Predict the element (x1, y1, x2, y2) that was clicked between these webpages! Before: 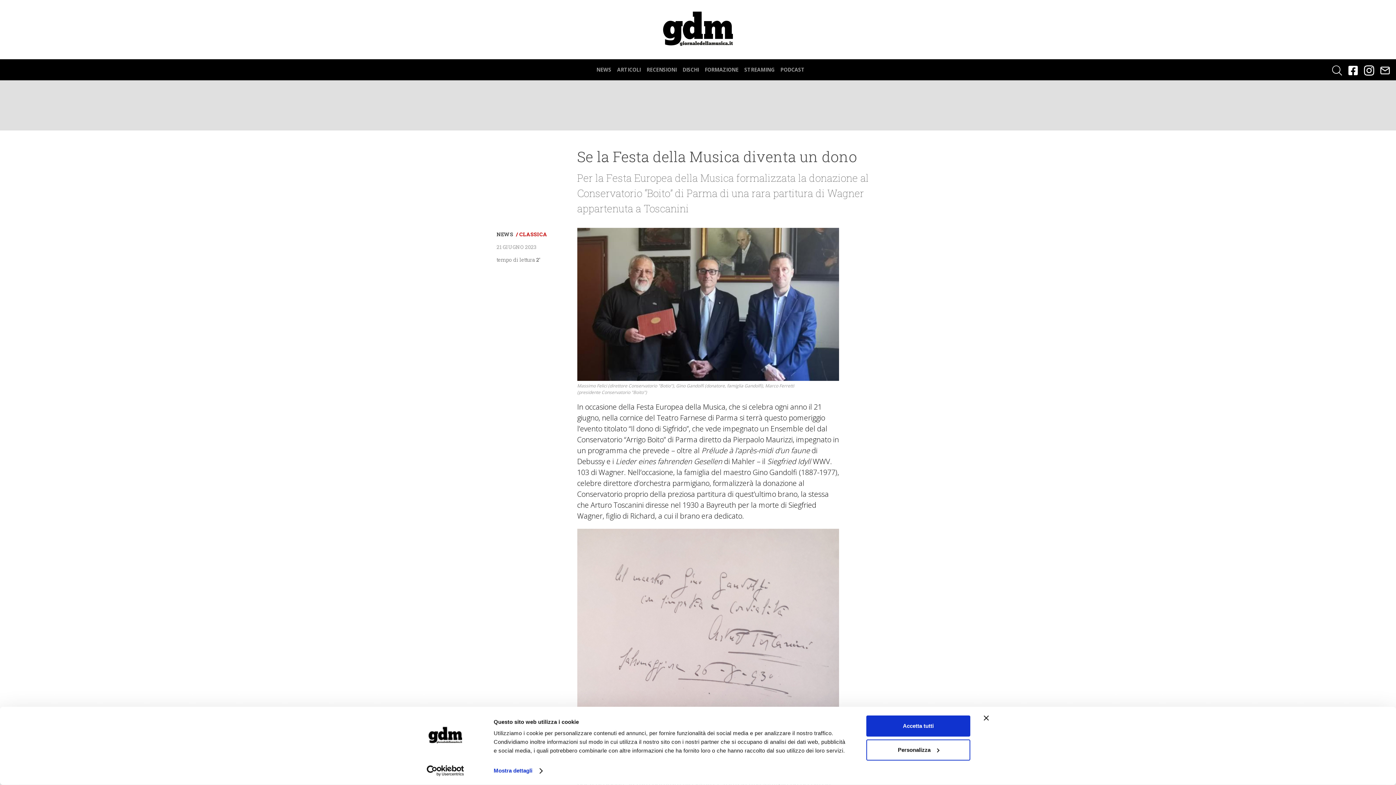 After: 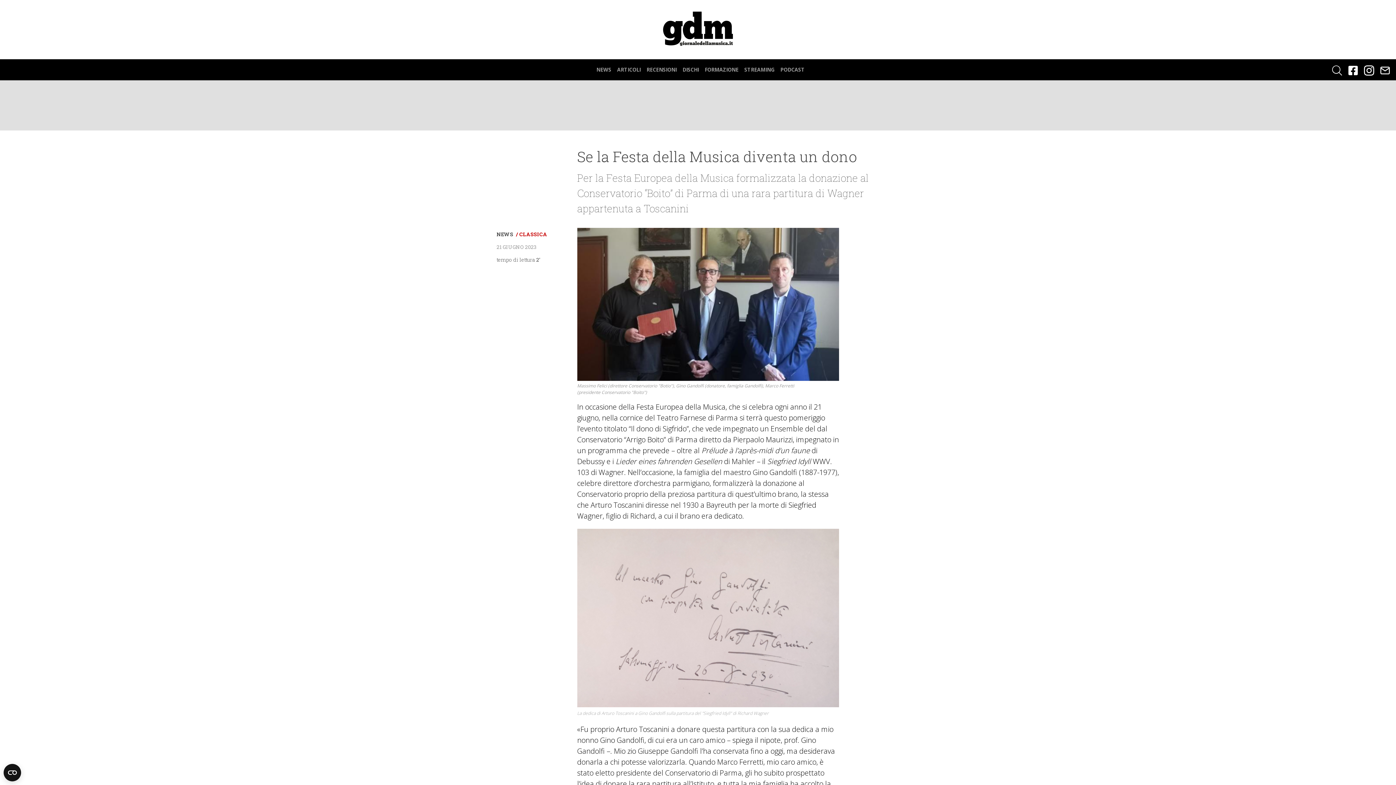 Action: bbox: (1380, 65, 1390, 75)